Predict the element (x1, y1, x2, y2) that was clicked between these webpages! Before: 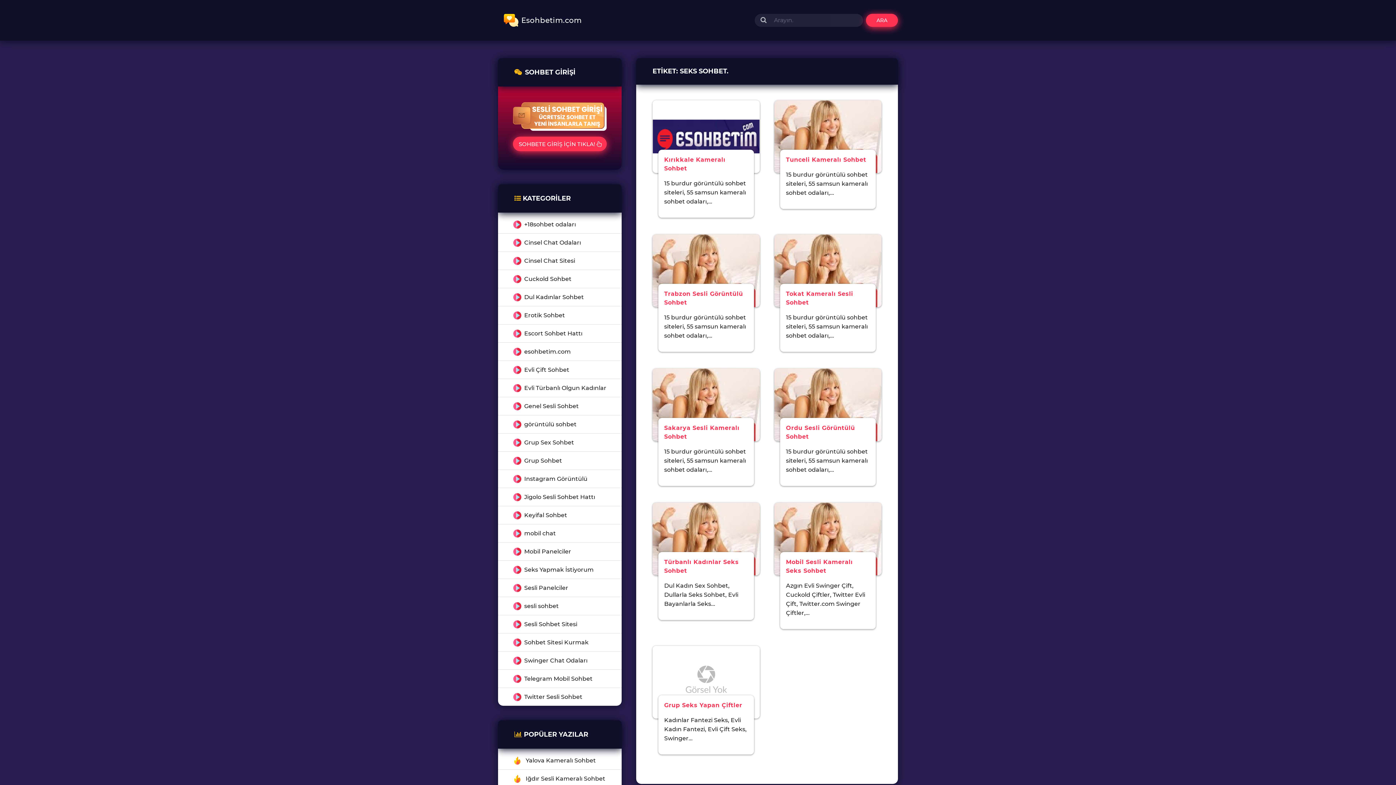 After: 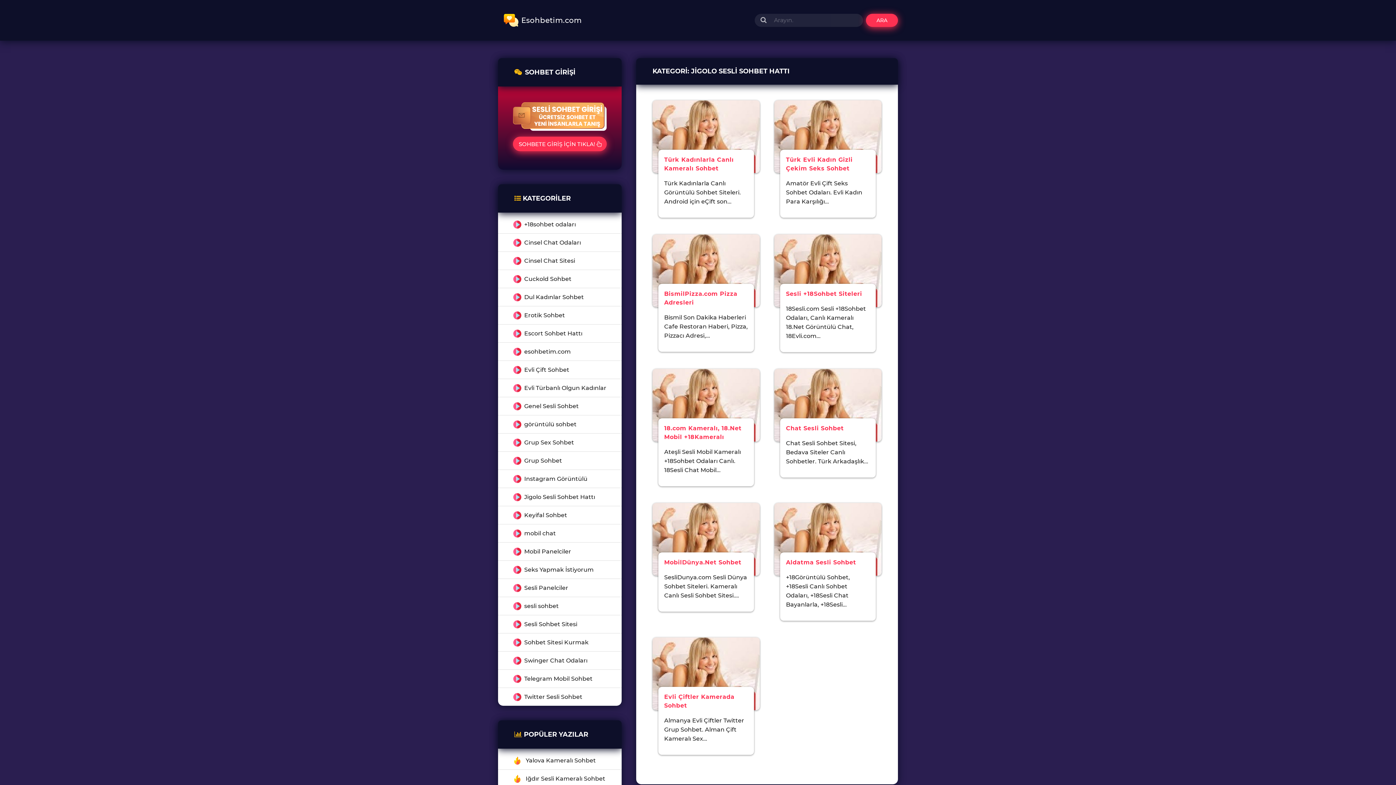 Action: label: Jigolo Sesli Sohbet Hattı bbox: (524, 493, 595, 500)